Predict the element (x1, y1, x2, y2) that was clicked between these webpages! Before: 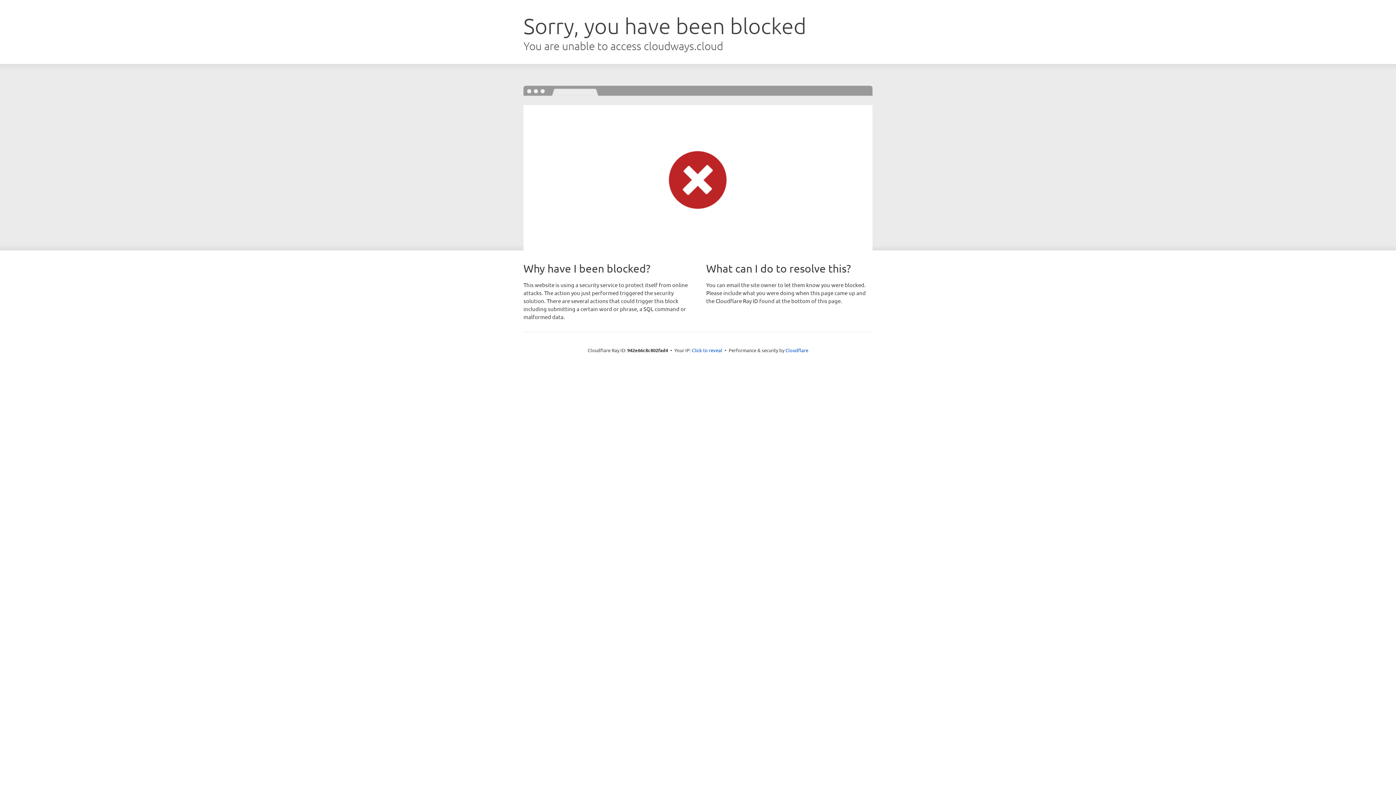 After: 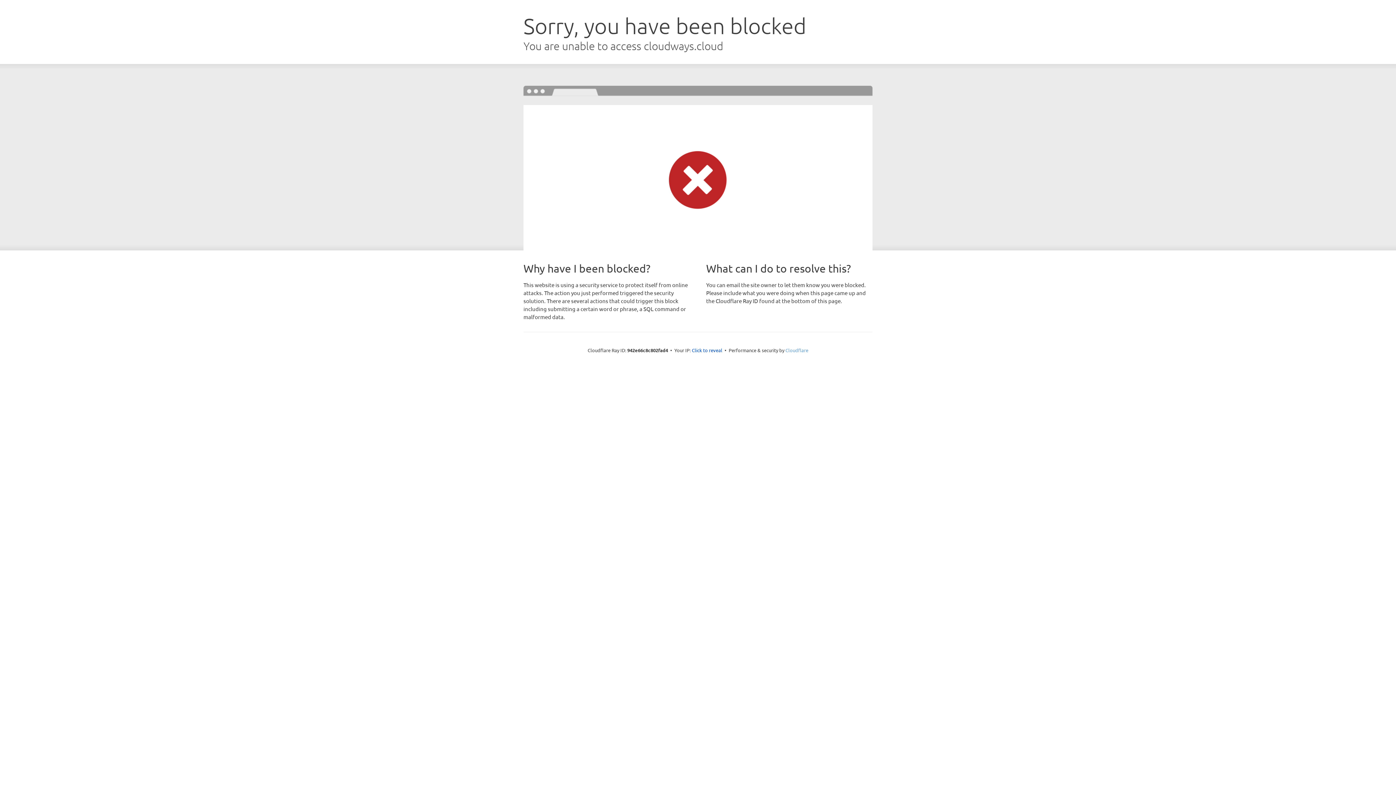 Action: bbox: (785, 347, 808, 353) label: Cloudflare